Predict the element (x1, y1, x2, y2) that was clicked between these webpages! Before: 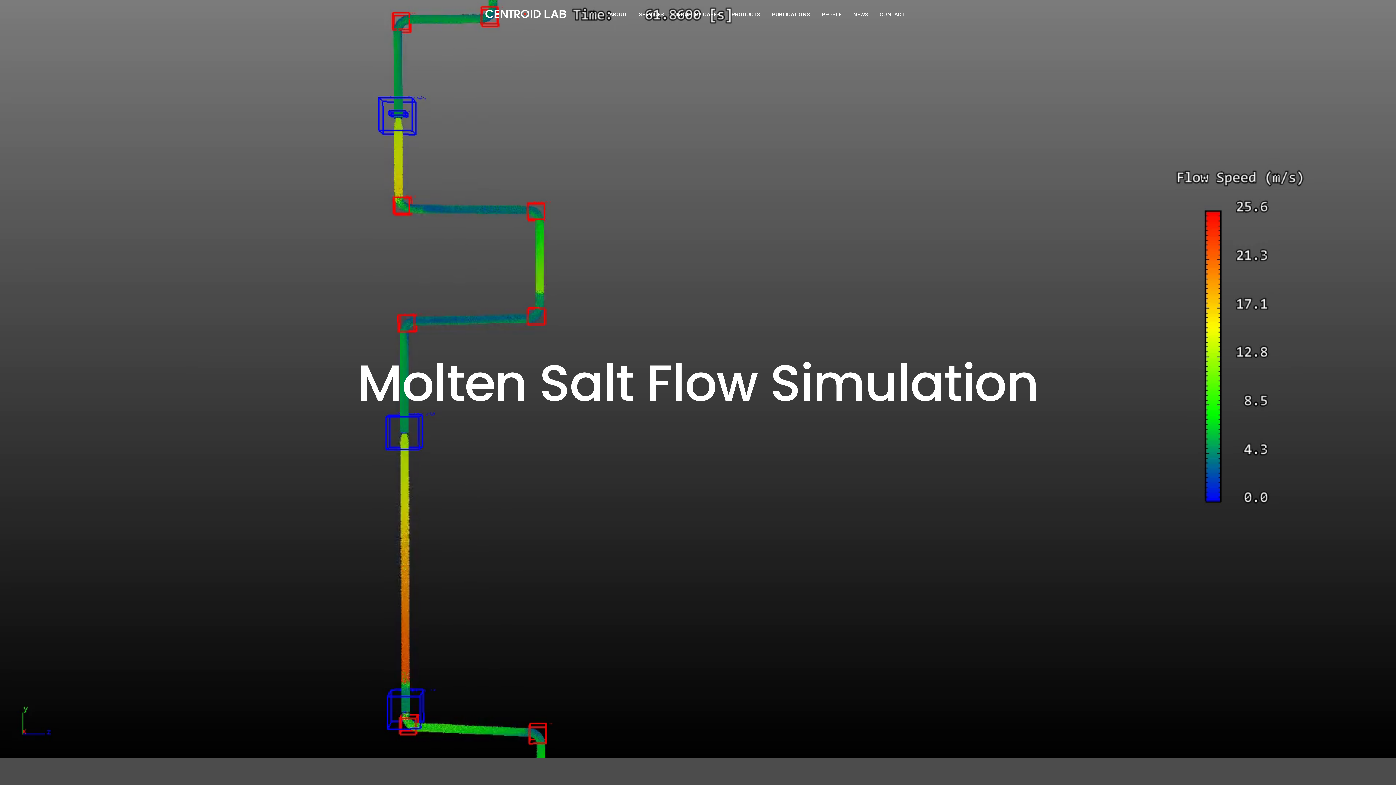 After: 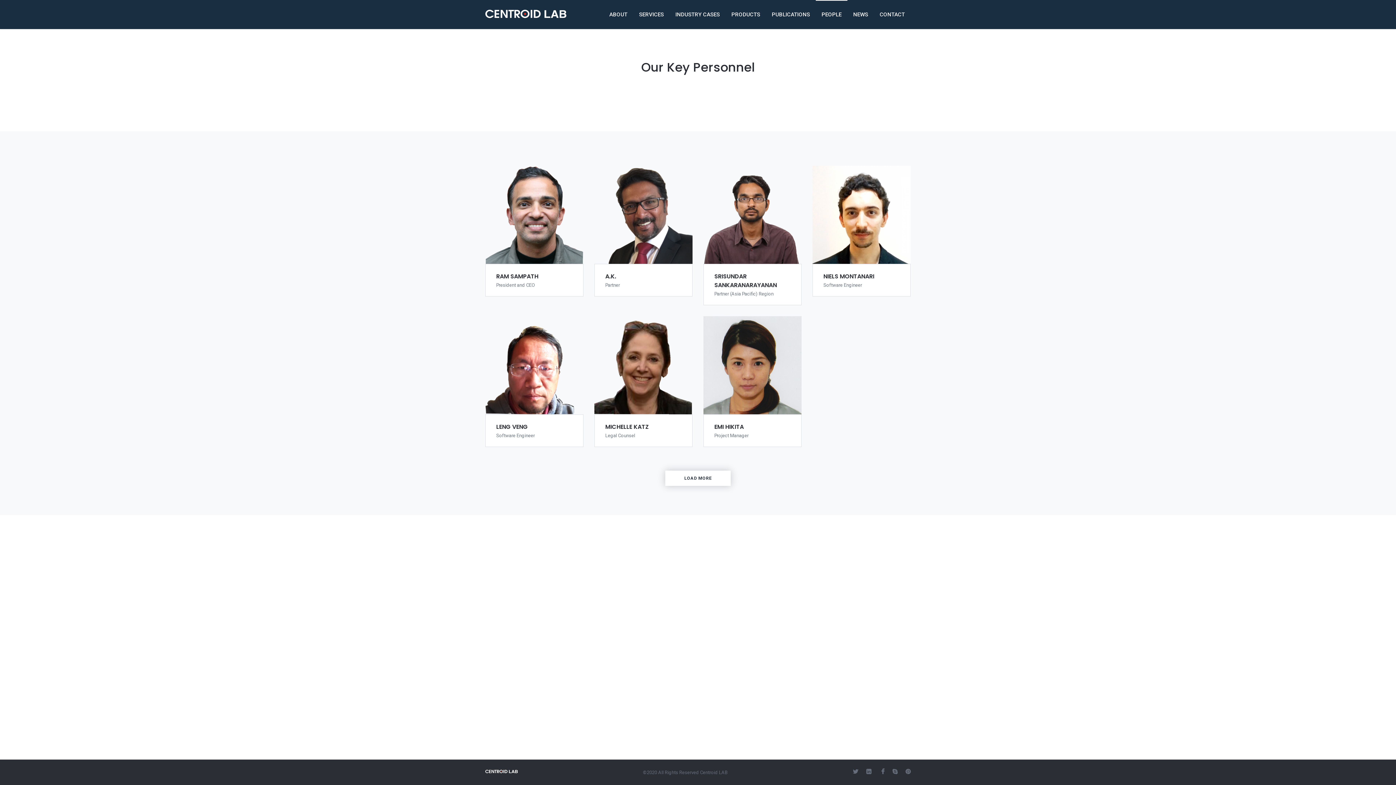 Action: label: PEOPLE bbox: (816, 0, 847, 29)